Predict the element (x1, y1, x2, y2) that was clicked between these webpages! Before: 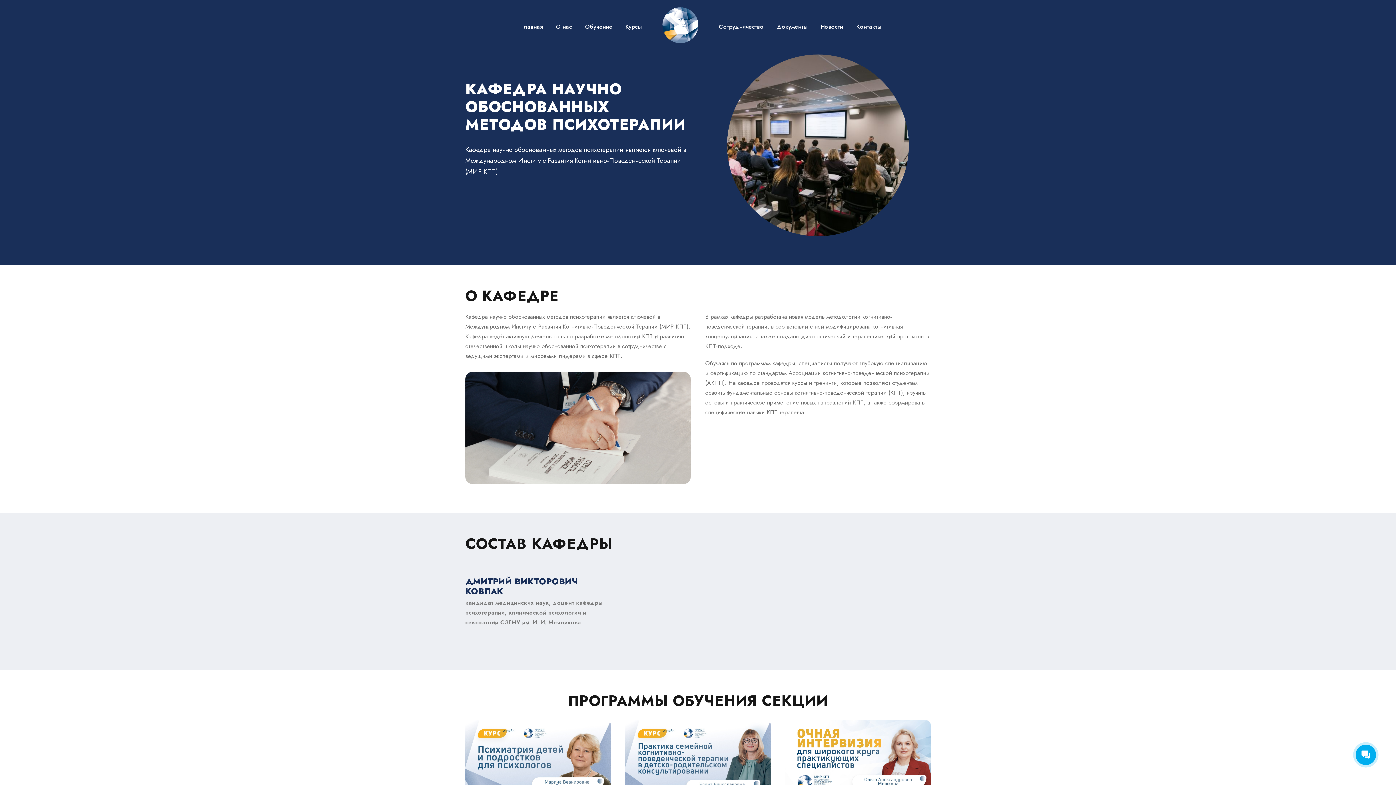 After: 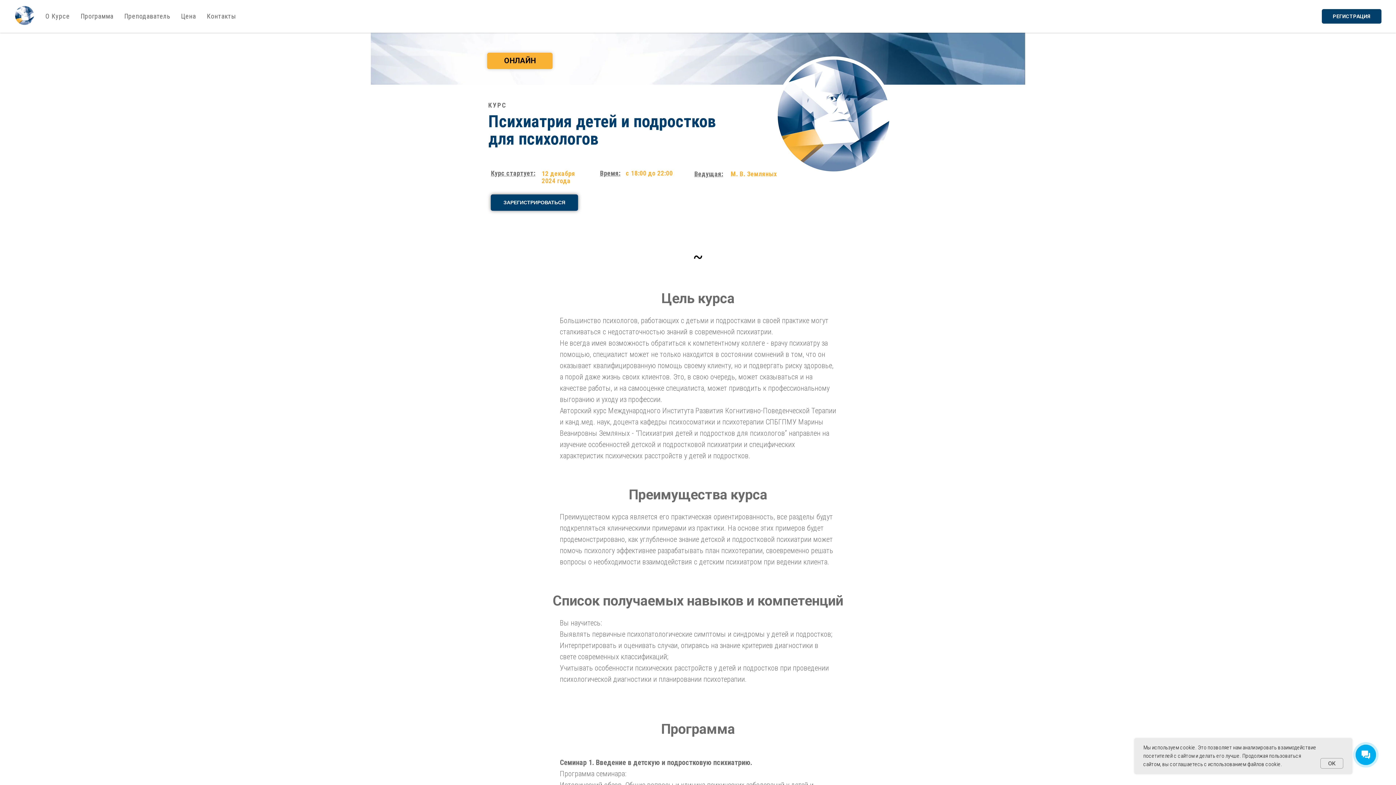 Action: bbox: (465, 753, 610, 762)